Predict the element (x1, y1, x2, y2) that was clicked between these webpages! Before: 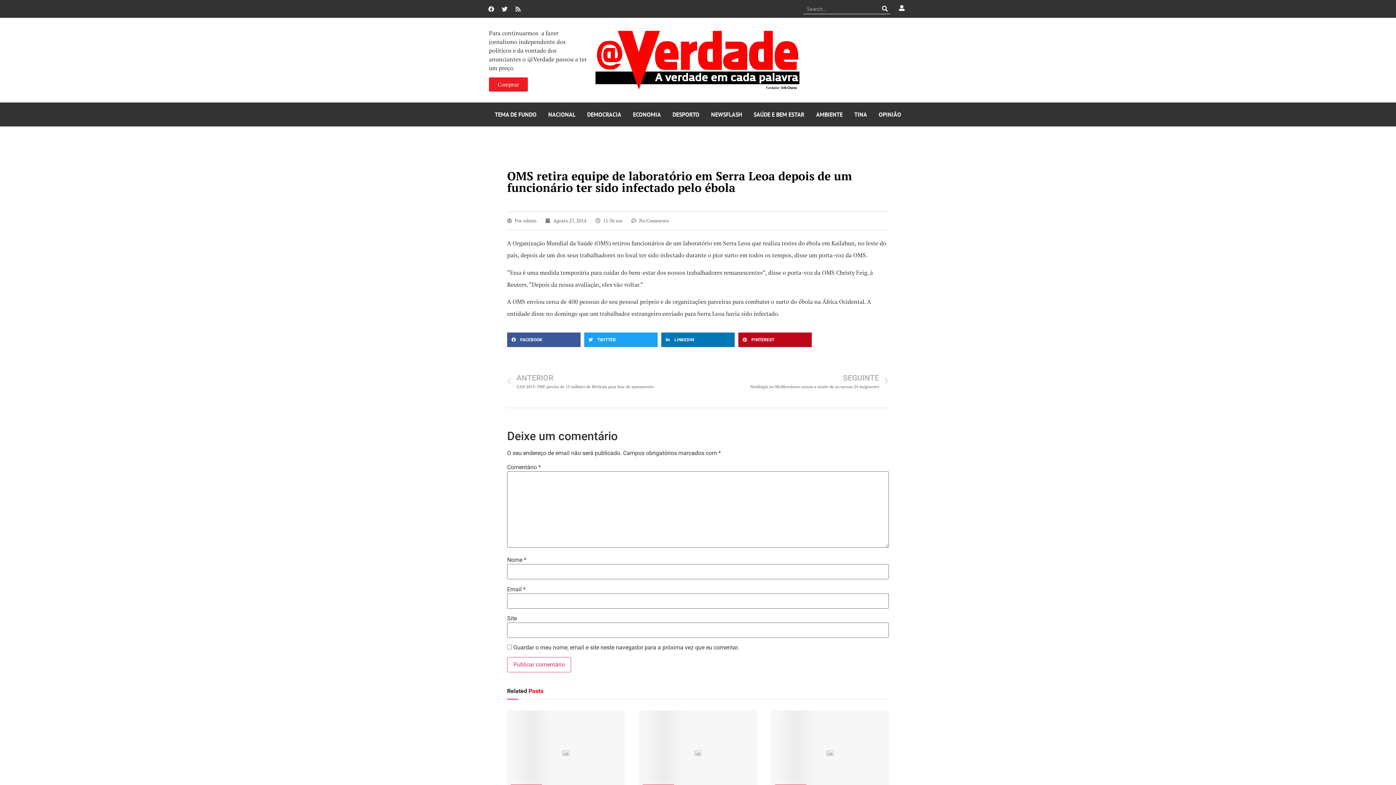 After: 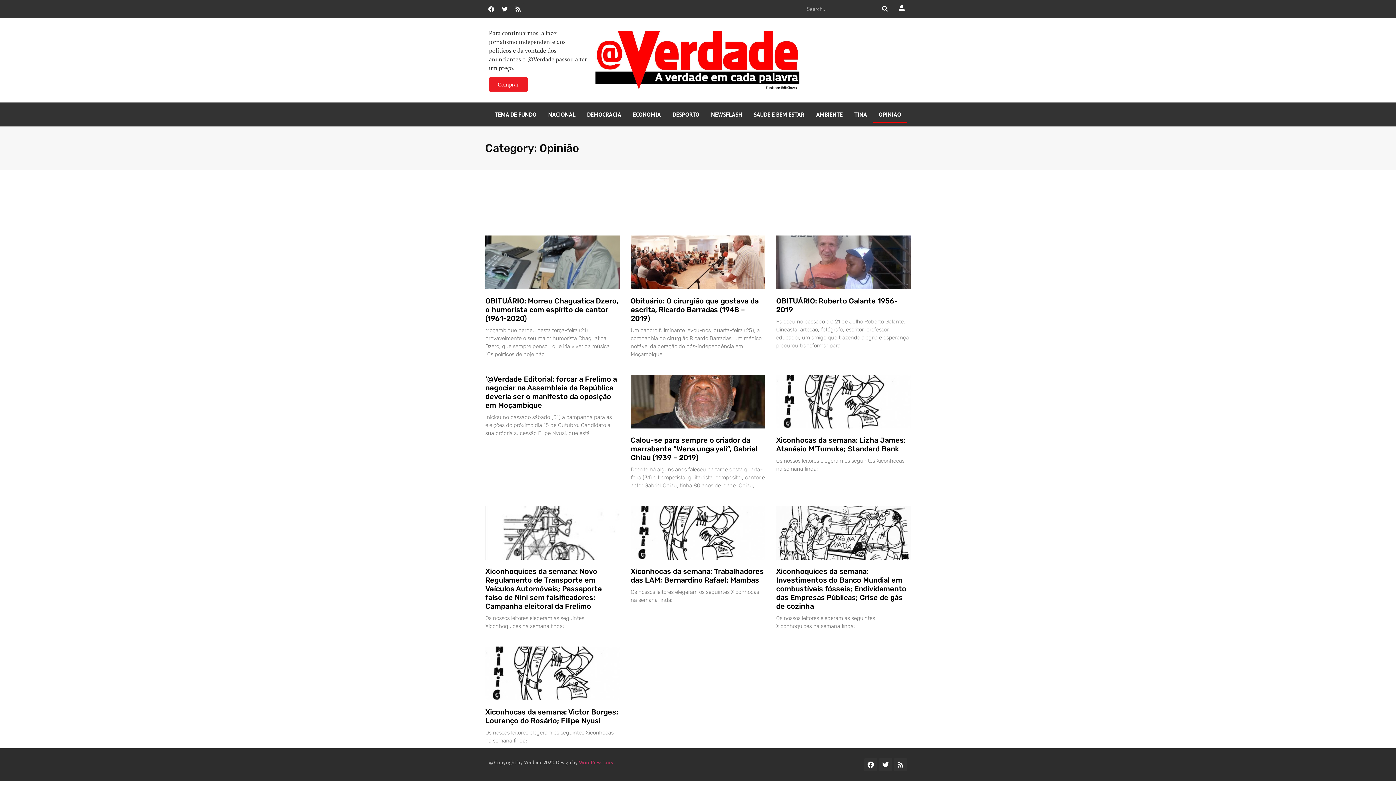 Action: bbox: (873, 106, 907, 123) label: OPINIÃO